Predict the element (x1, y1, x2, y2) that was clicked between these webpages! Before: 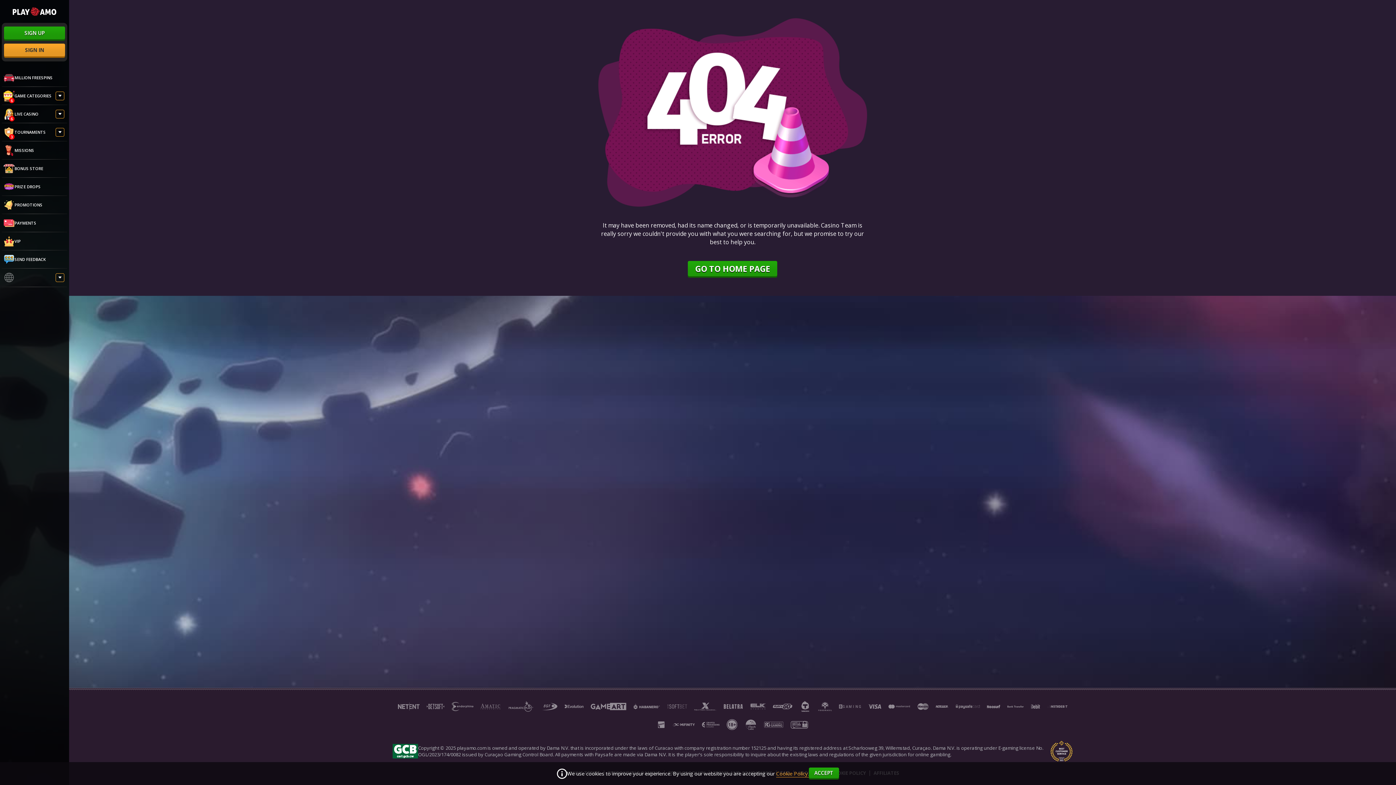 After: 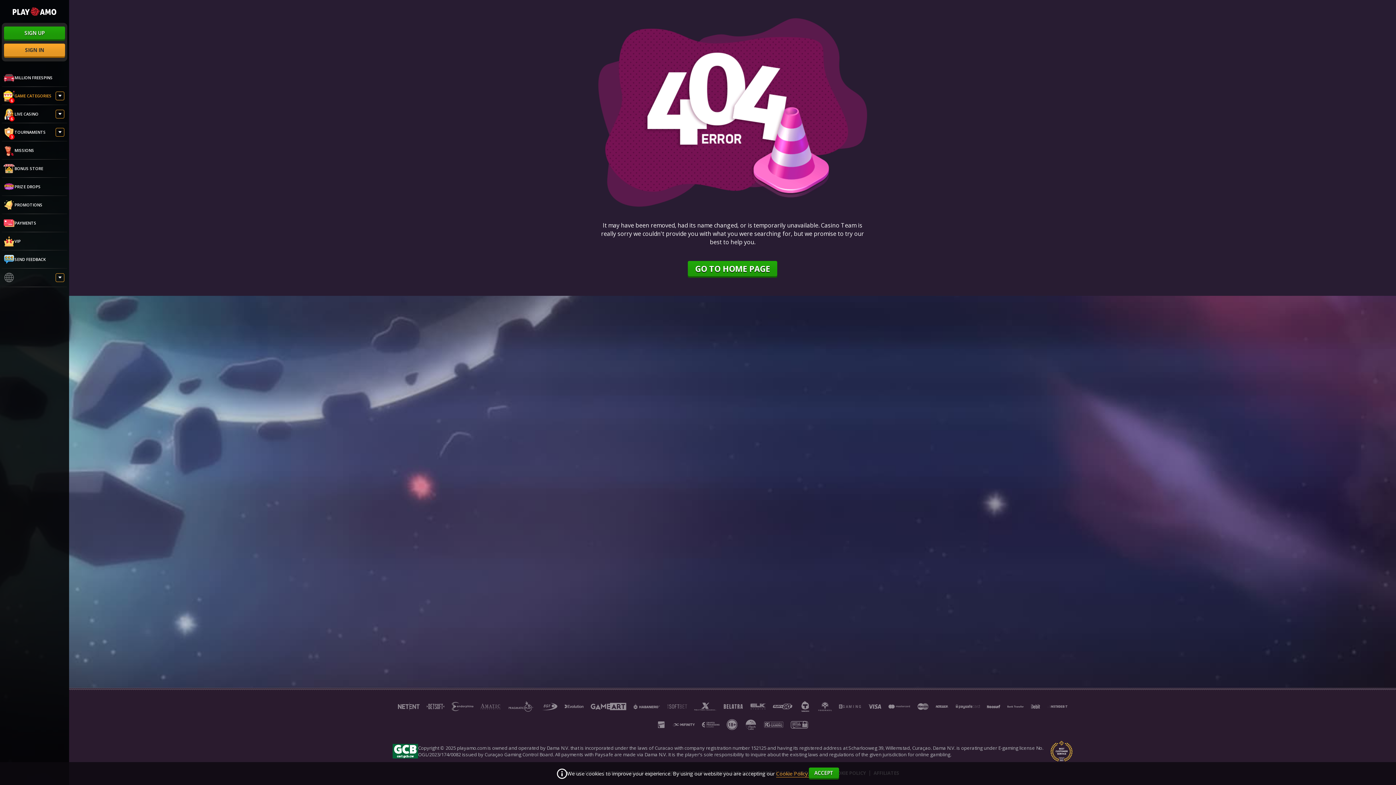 Action: bbox: (1, 86, 55, 105) label: GAME CATEGORIES
6